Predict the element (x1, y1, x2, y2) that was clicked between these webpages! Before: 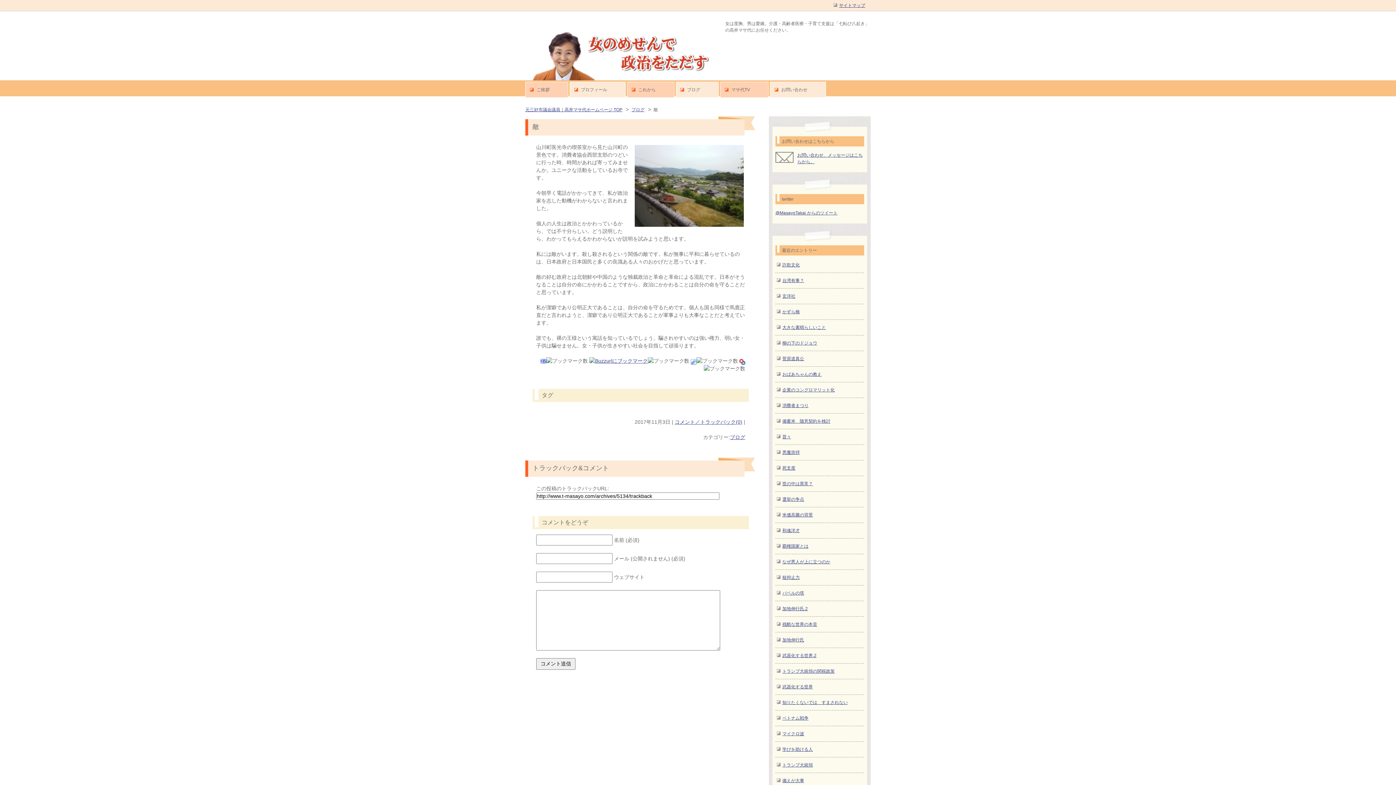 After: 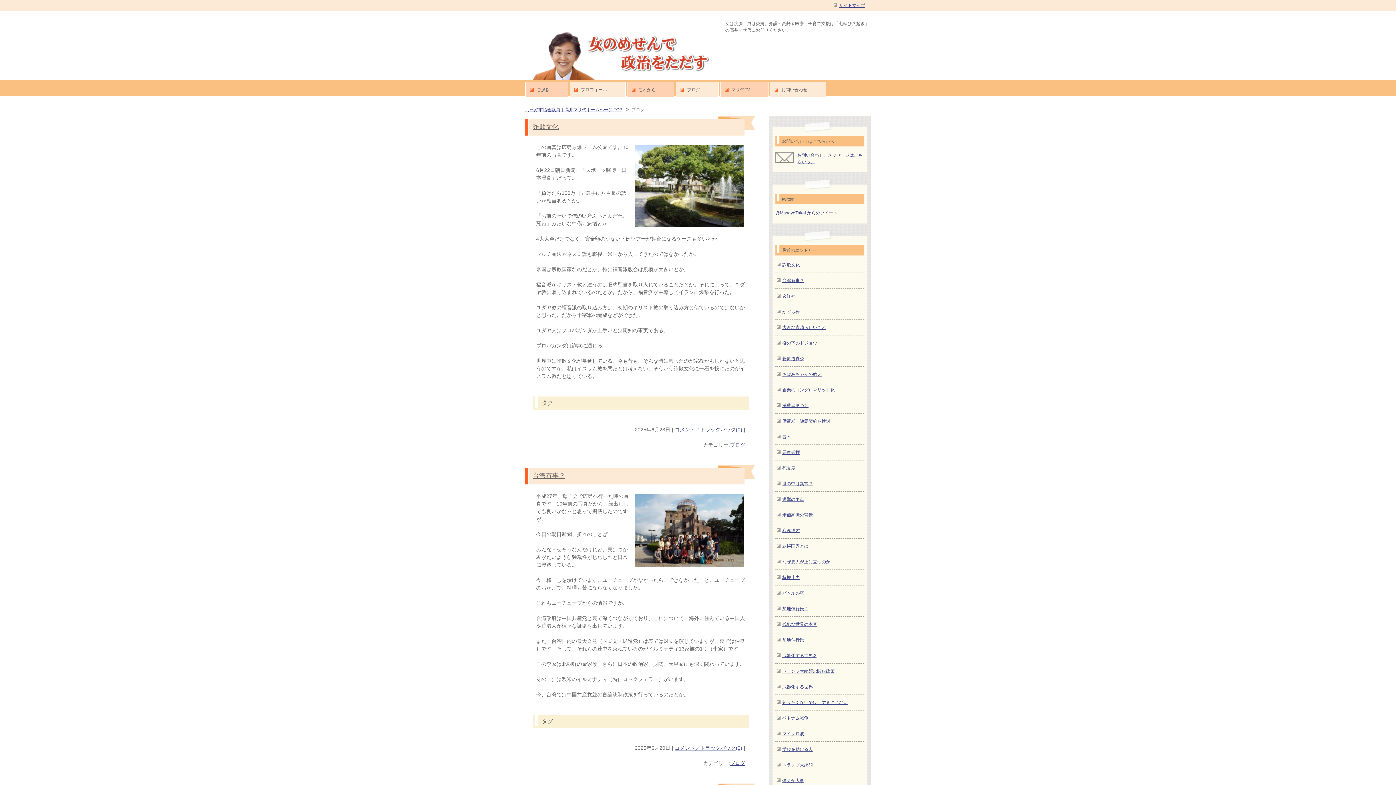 Action: bbox: (730, 434, 745, 440) label: ブログ